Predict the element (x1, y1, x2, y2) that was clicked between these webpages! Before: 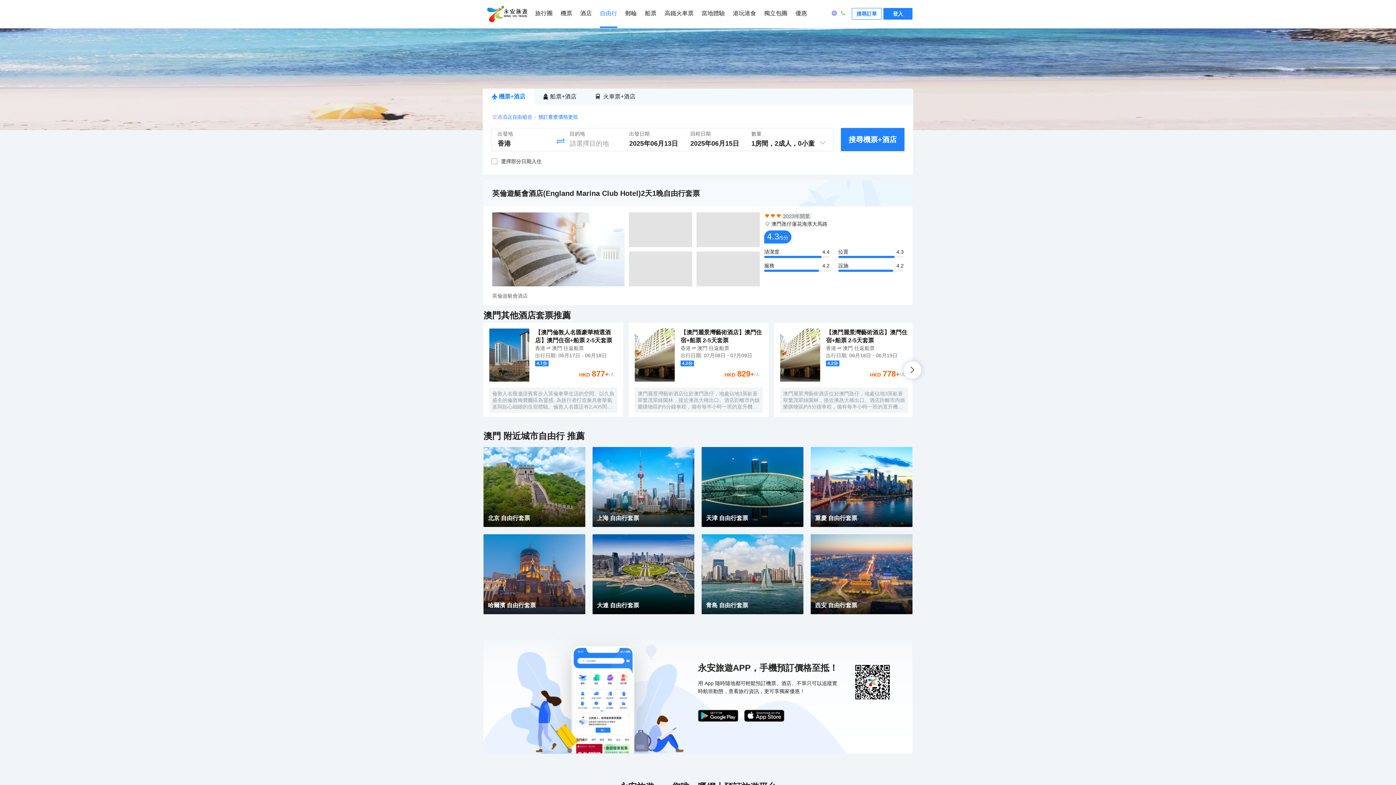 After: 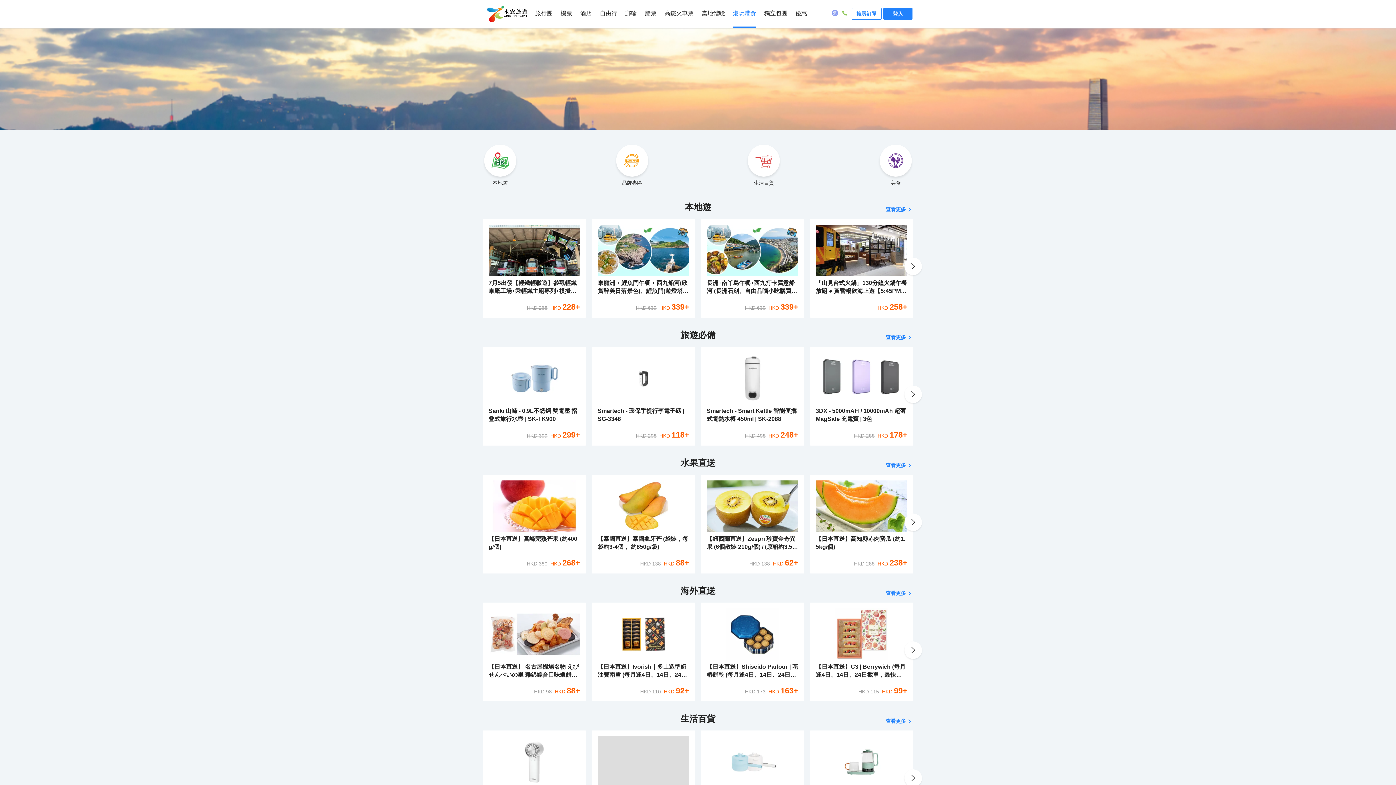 Action: label: 港玩港食 bbox: (733, 0, 756, 27)